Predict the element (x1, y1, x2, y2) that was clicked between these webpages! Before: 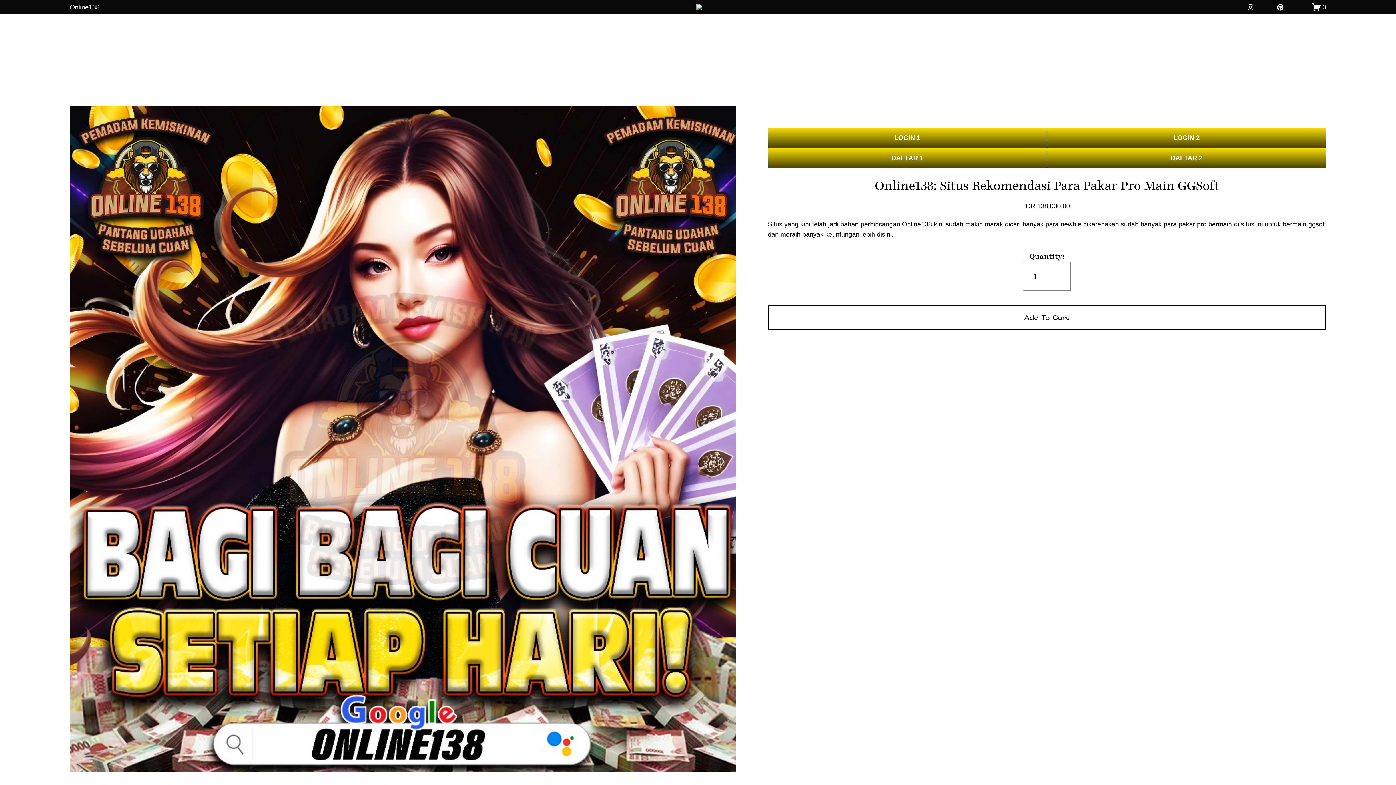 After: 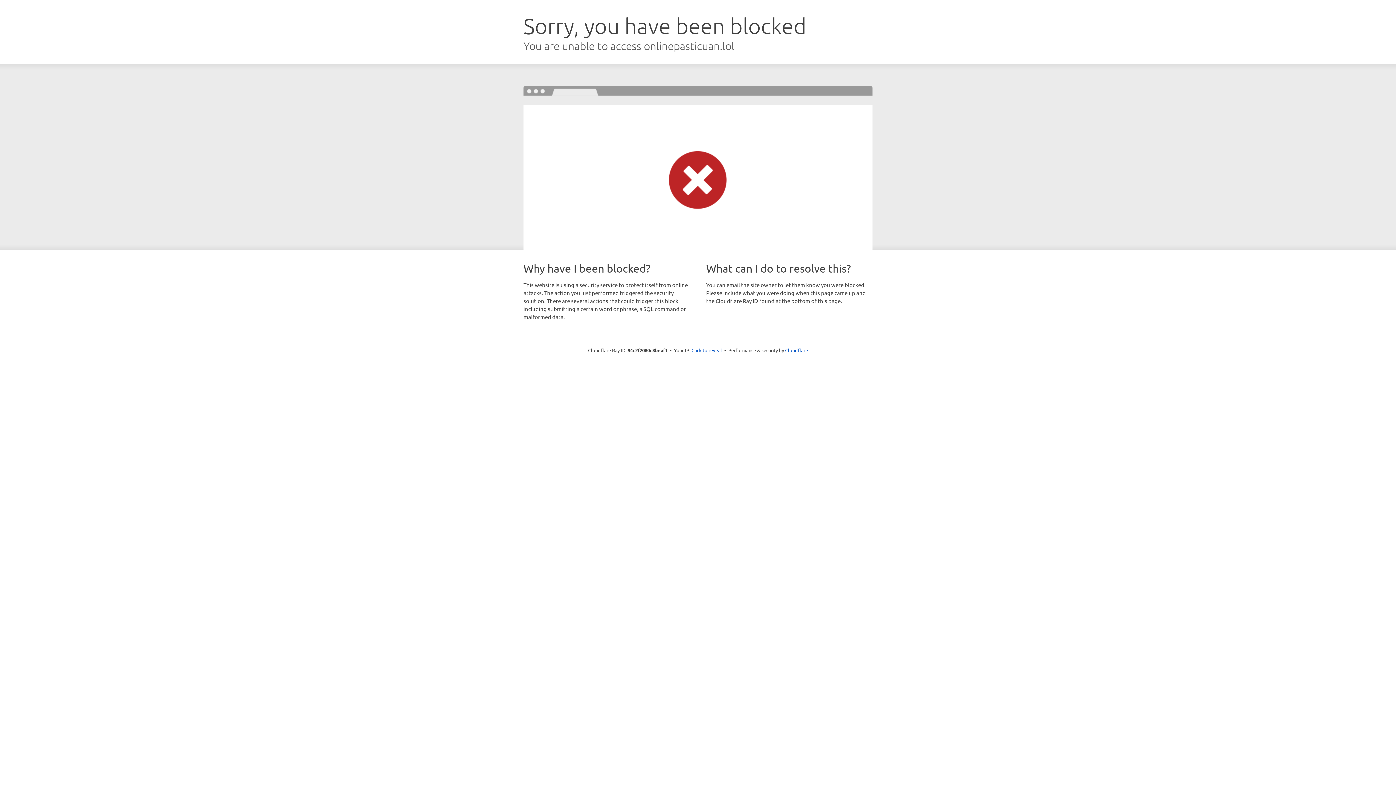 Action: label: DAFTAR 2 bbox: (1047, 148, 1326, 168)